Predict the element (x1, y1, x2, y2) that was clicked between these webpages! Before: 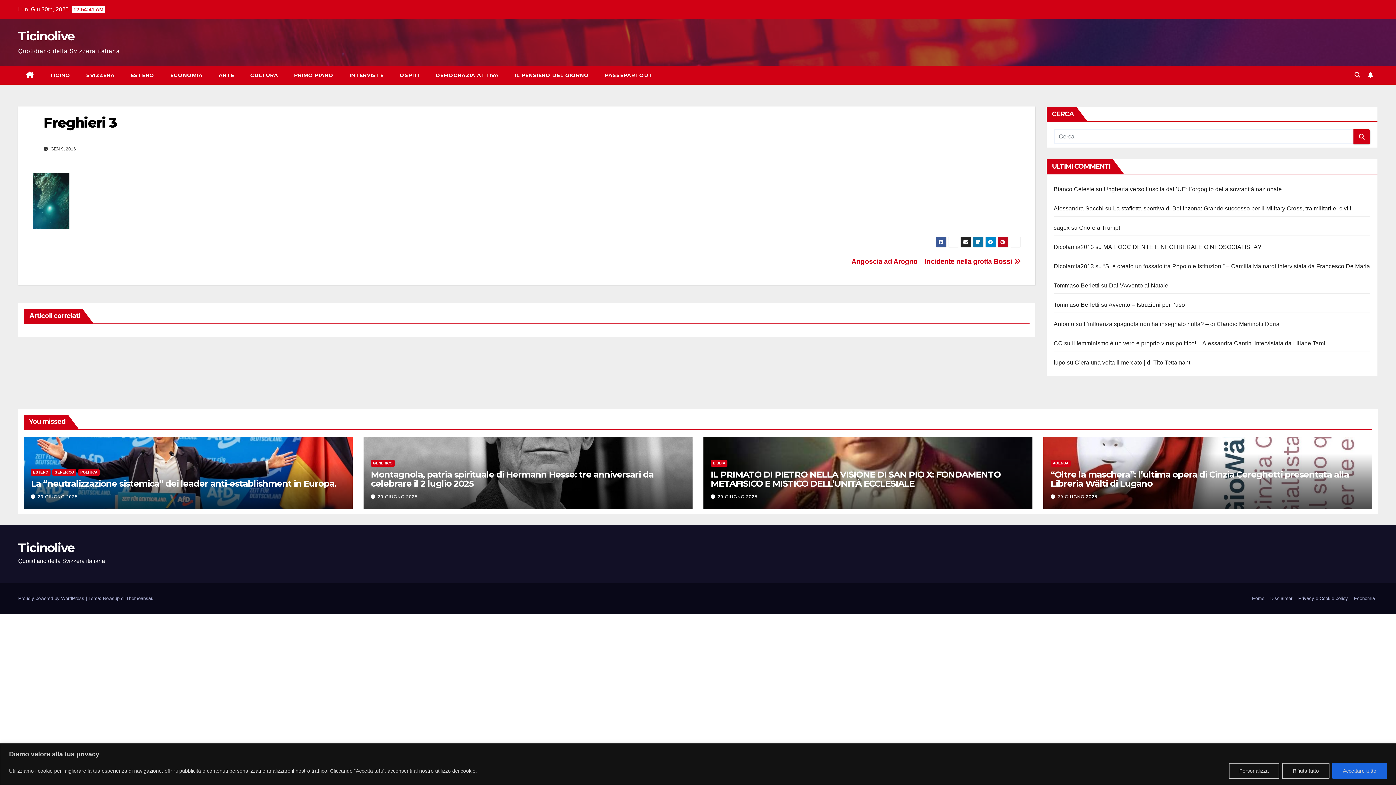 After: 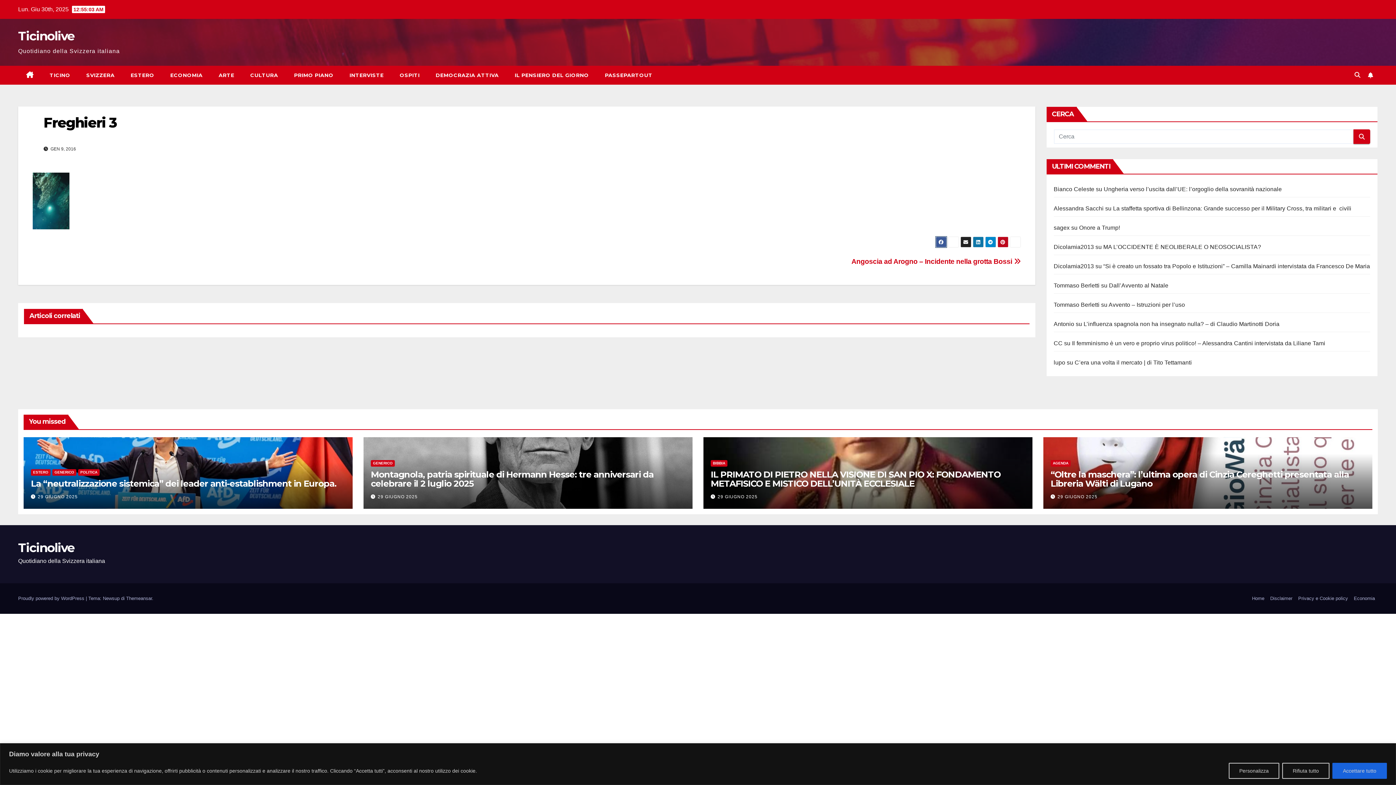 Action: bbox: (935, 236, 946, 247)